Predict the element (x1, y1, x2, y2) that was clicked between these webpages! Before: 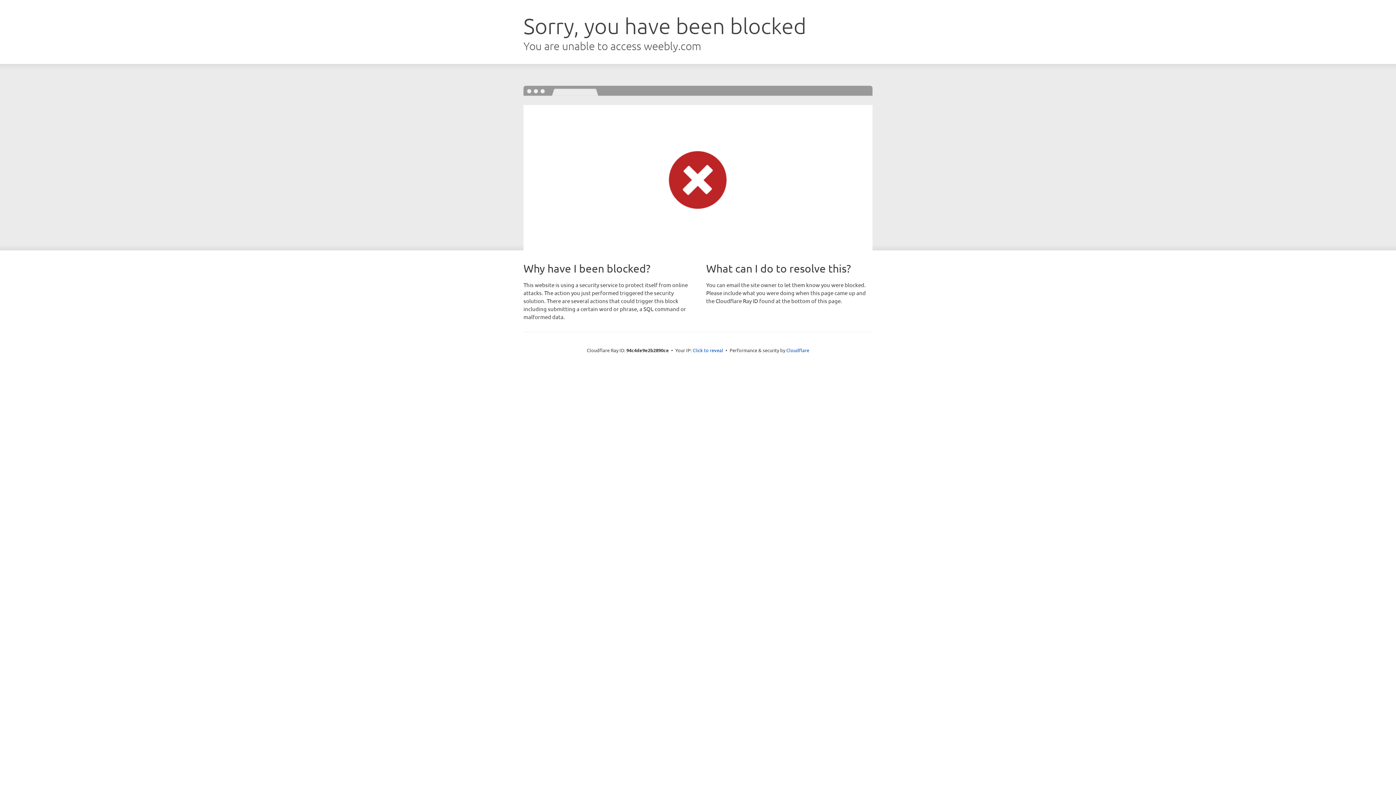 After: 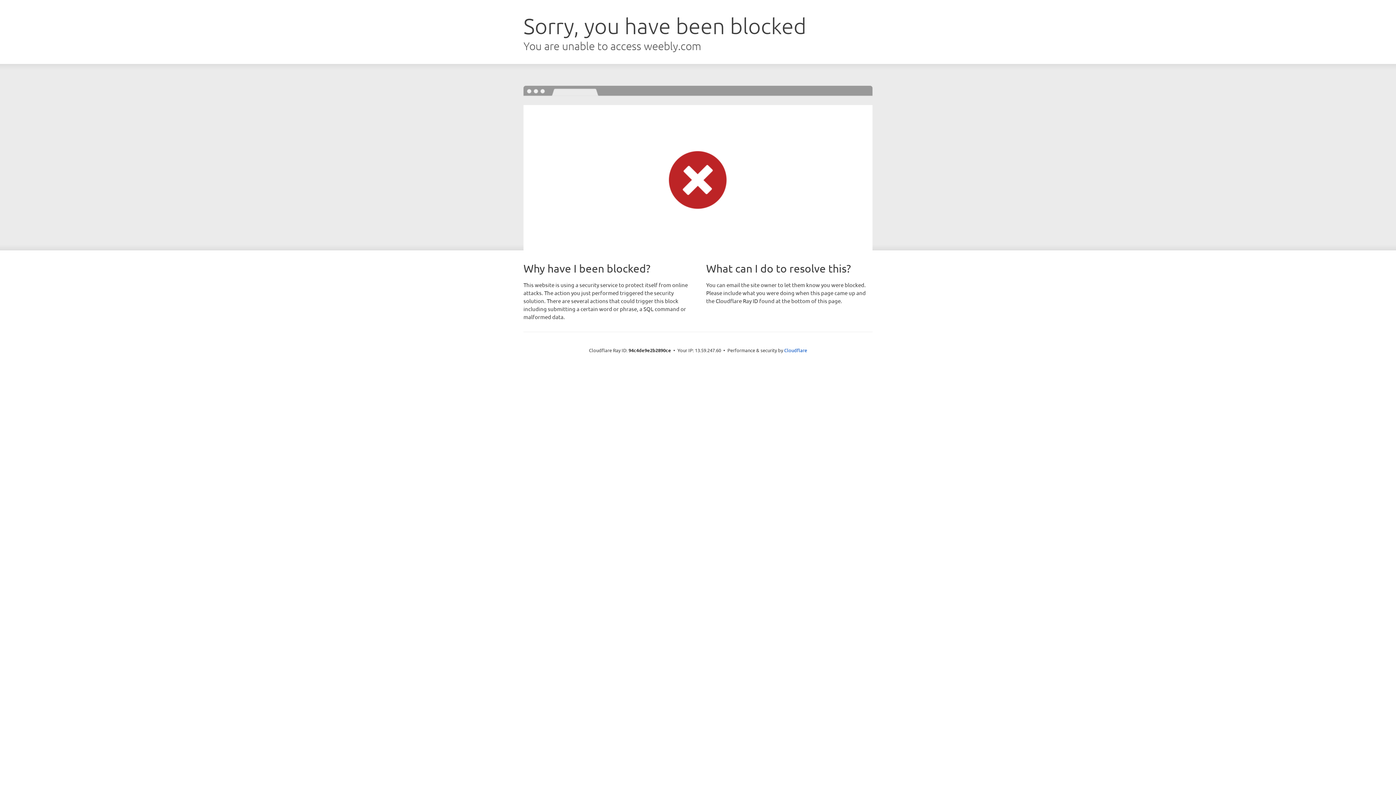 Action: bbox: (692, 346, 723, 353) label: Click to reveal